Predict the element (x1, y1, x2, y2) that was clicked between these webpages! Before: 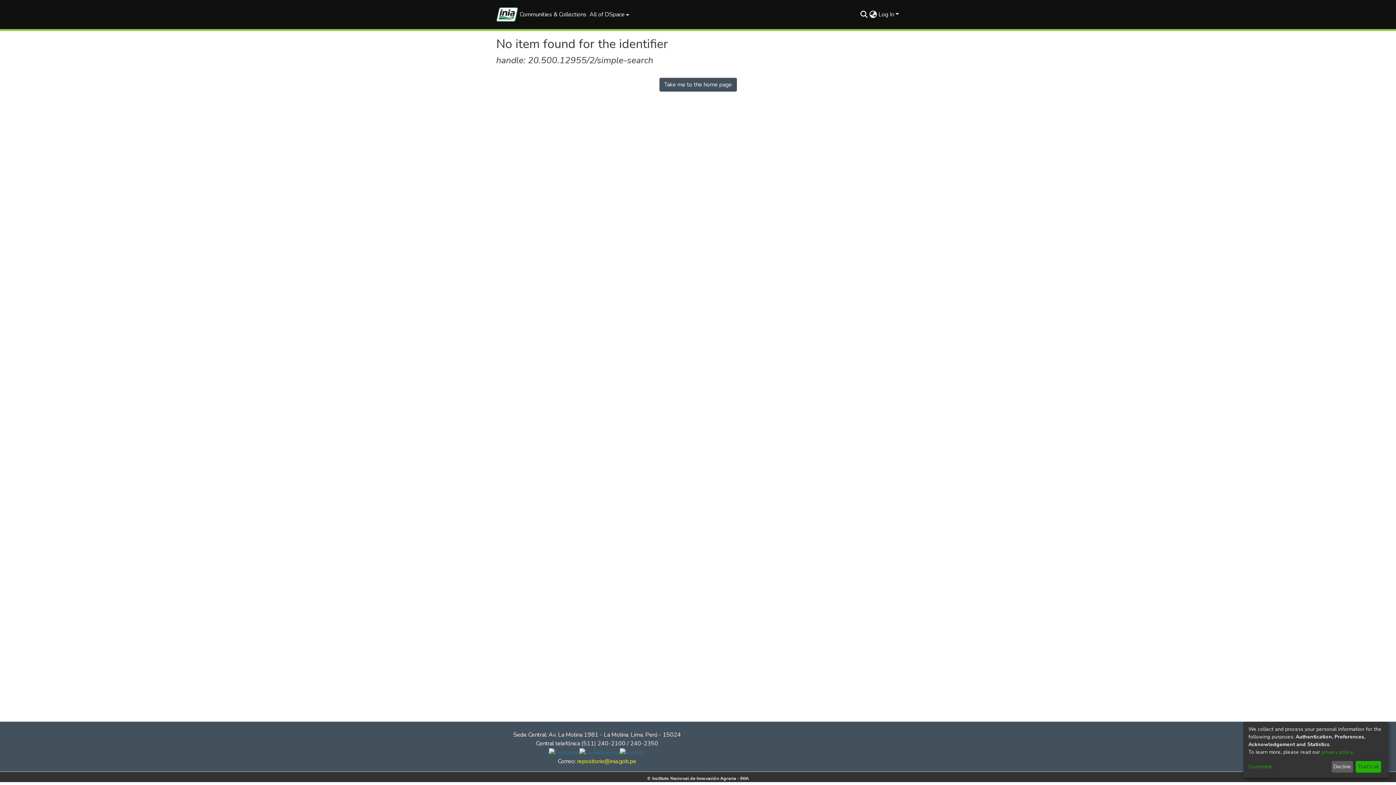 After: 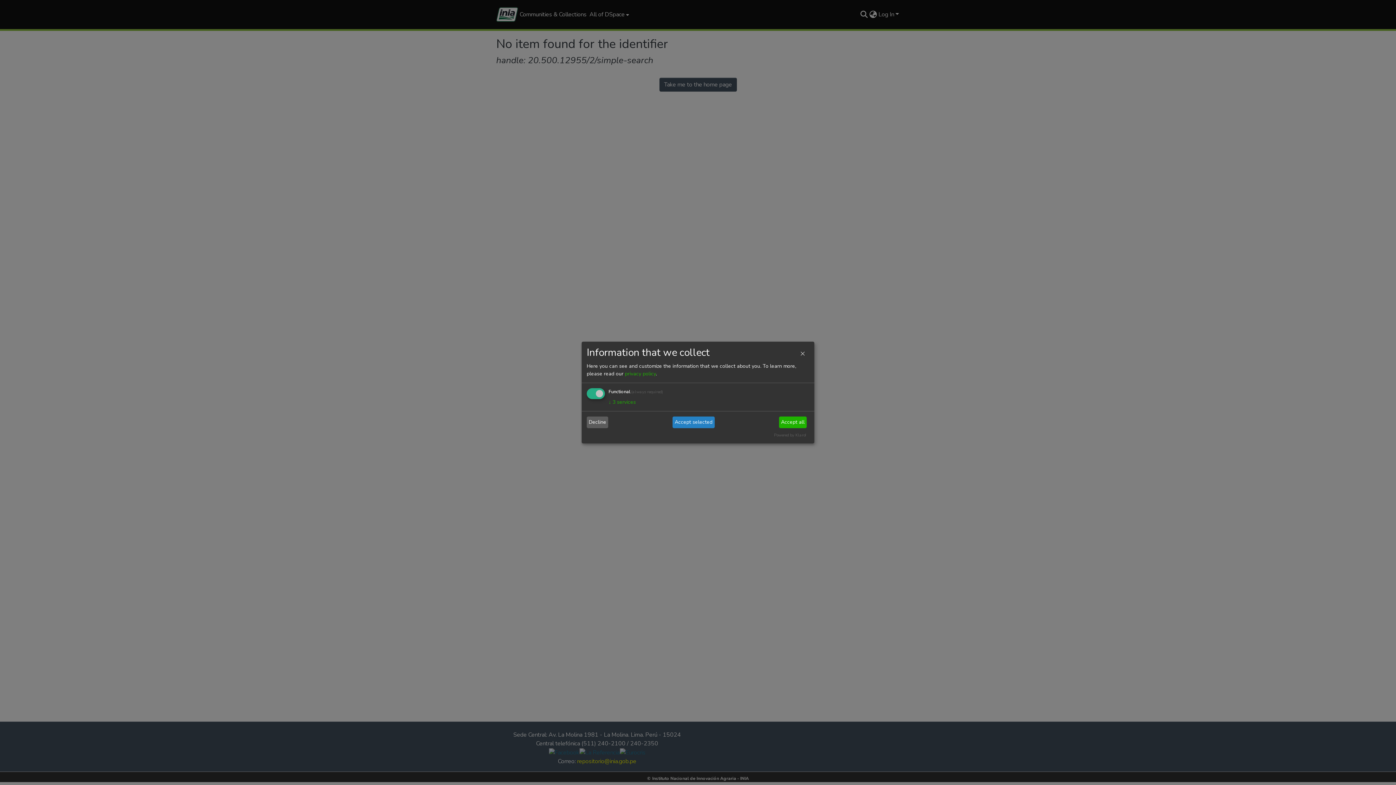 Action: bbox: (1248, 763, 1329, 771) label: Customize